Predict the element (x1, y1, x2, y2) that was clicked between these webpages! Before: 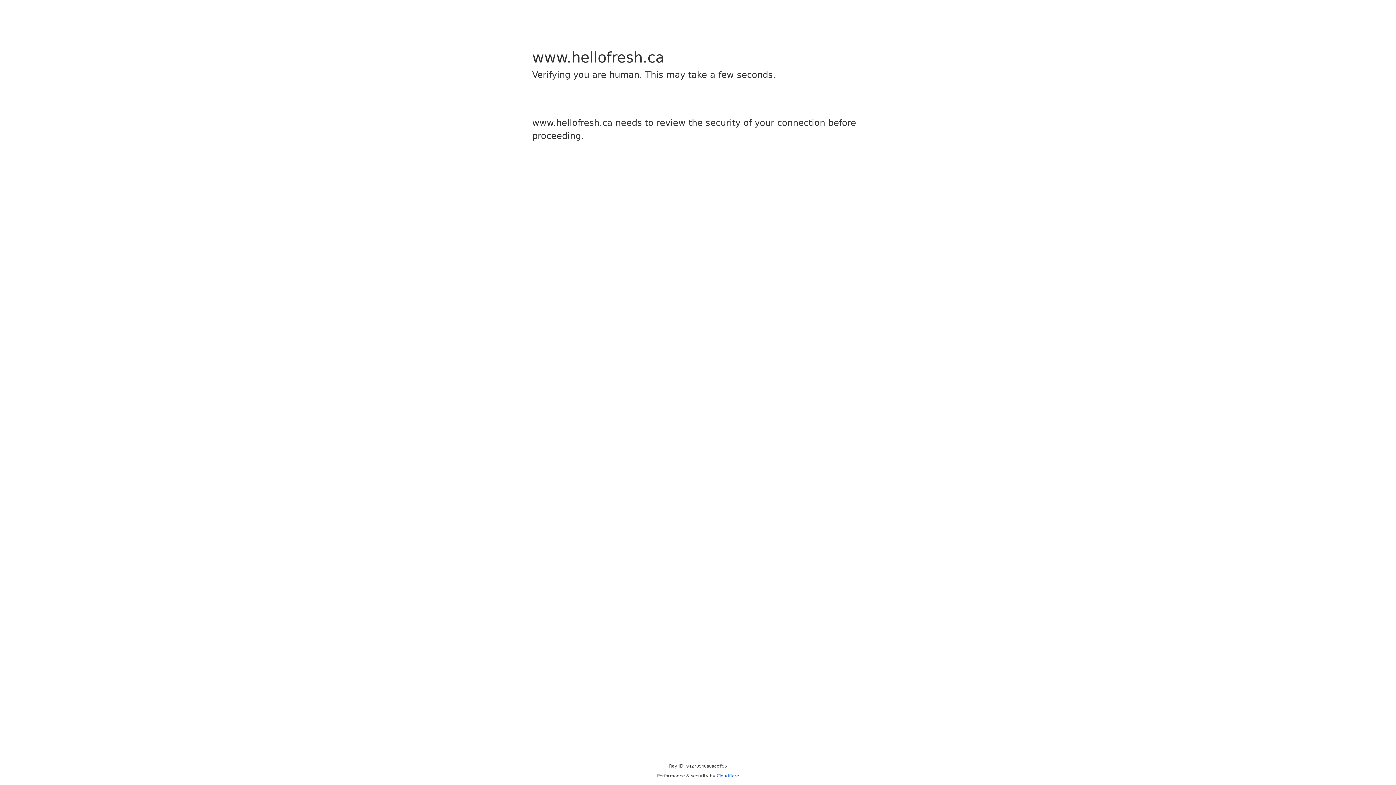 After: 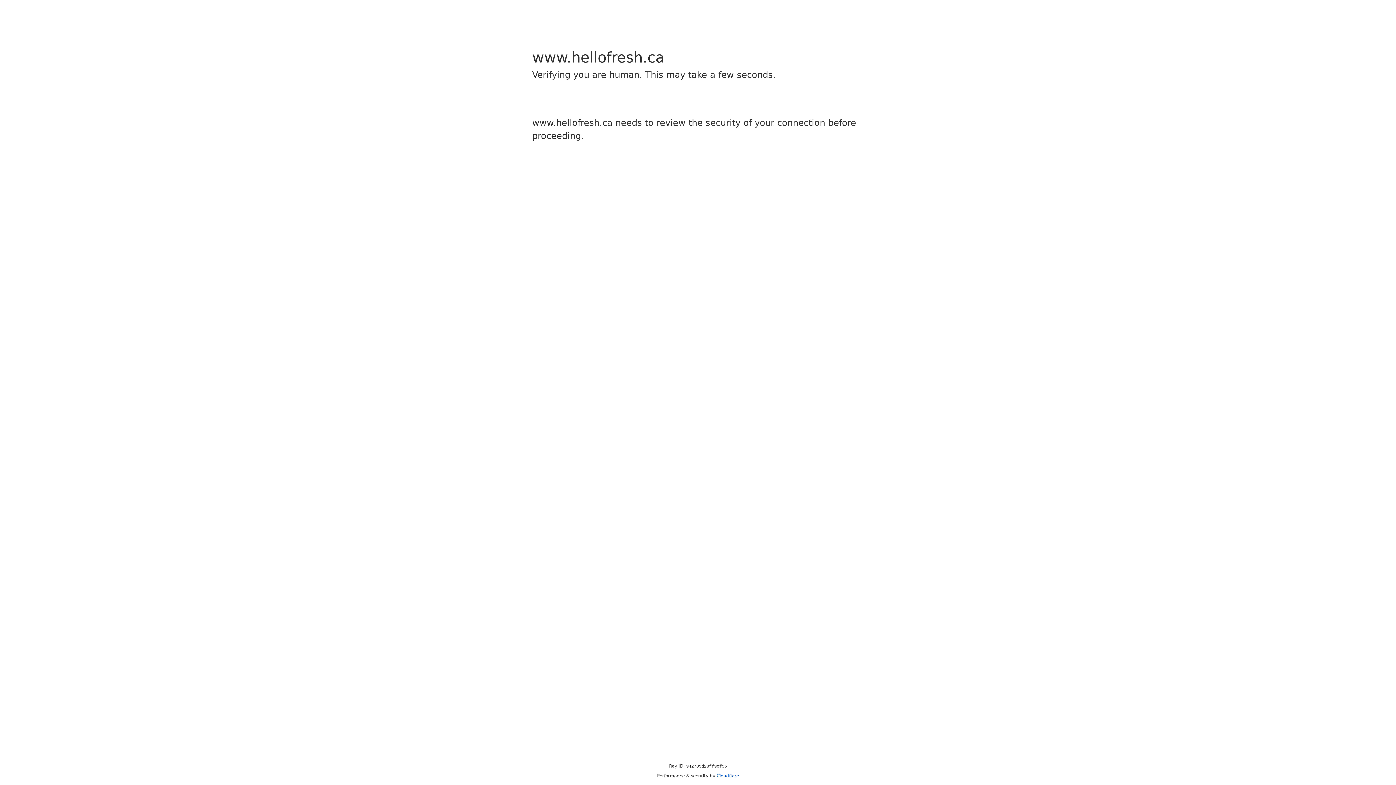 Action: label: Cloudflare bbox: (716, 773, 739, 778)